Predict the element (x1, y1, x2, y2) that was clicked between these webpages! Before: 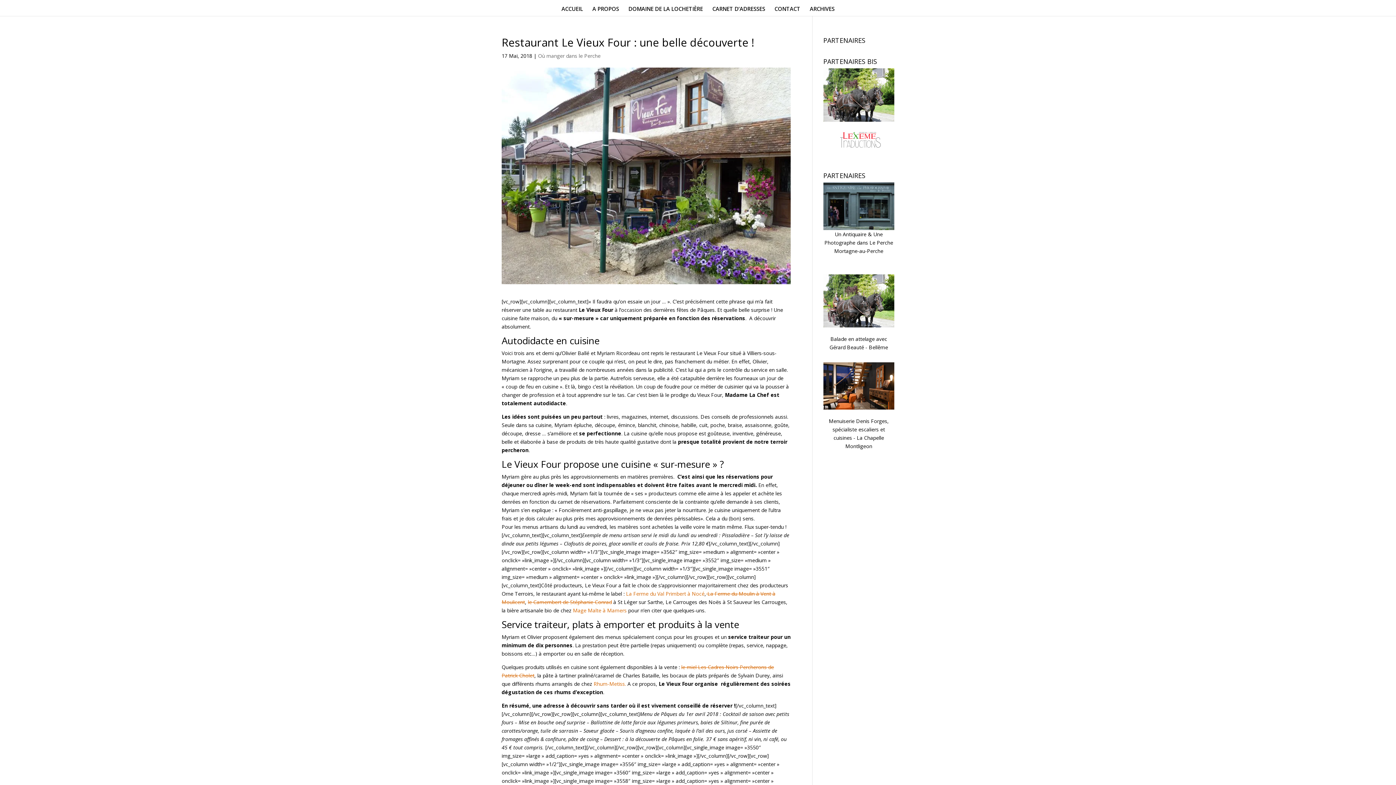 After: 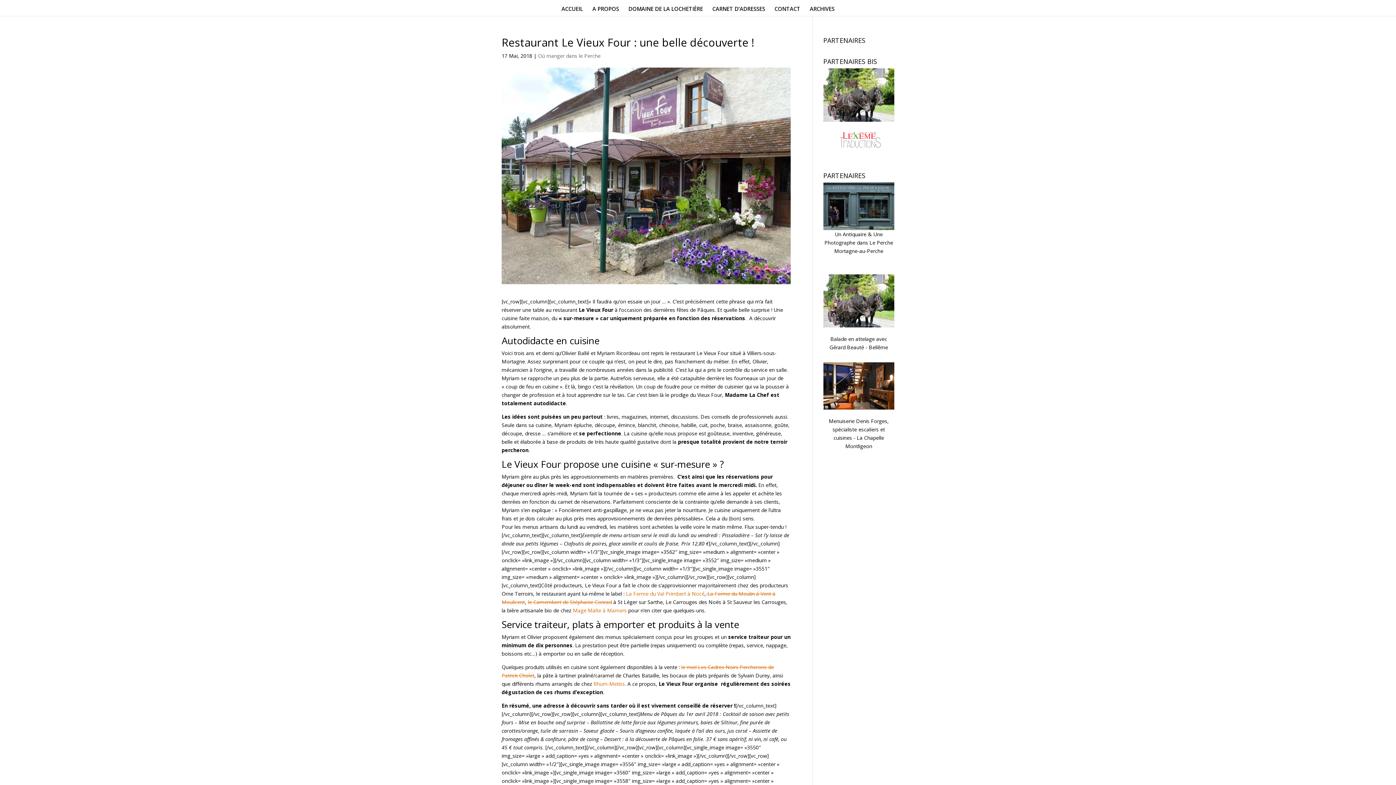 Action: bbox: (823, 322, 894, 329)